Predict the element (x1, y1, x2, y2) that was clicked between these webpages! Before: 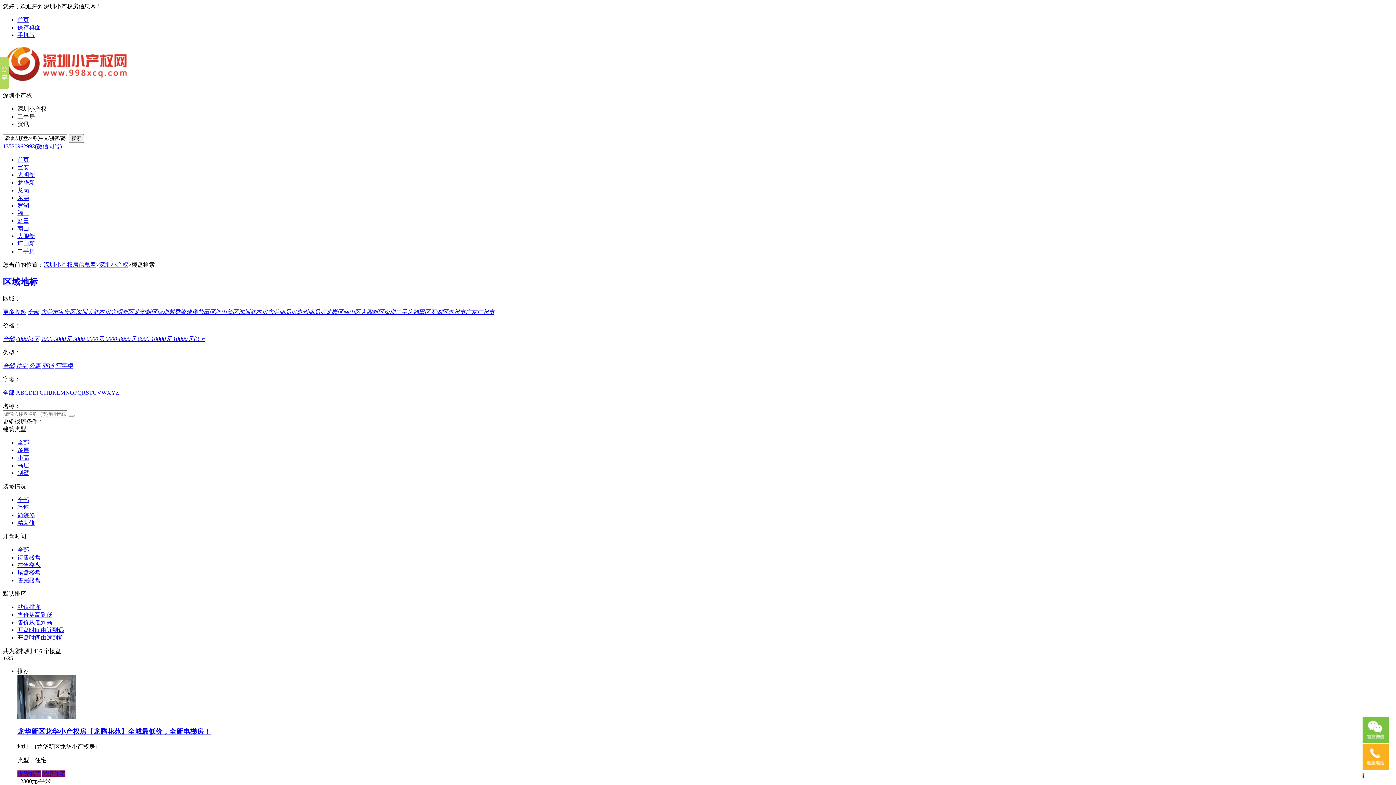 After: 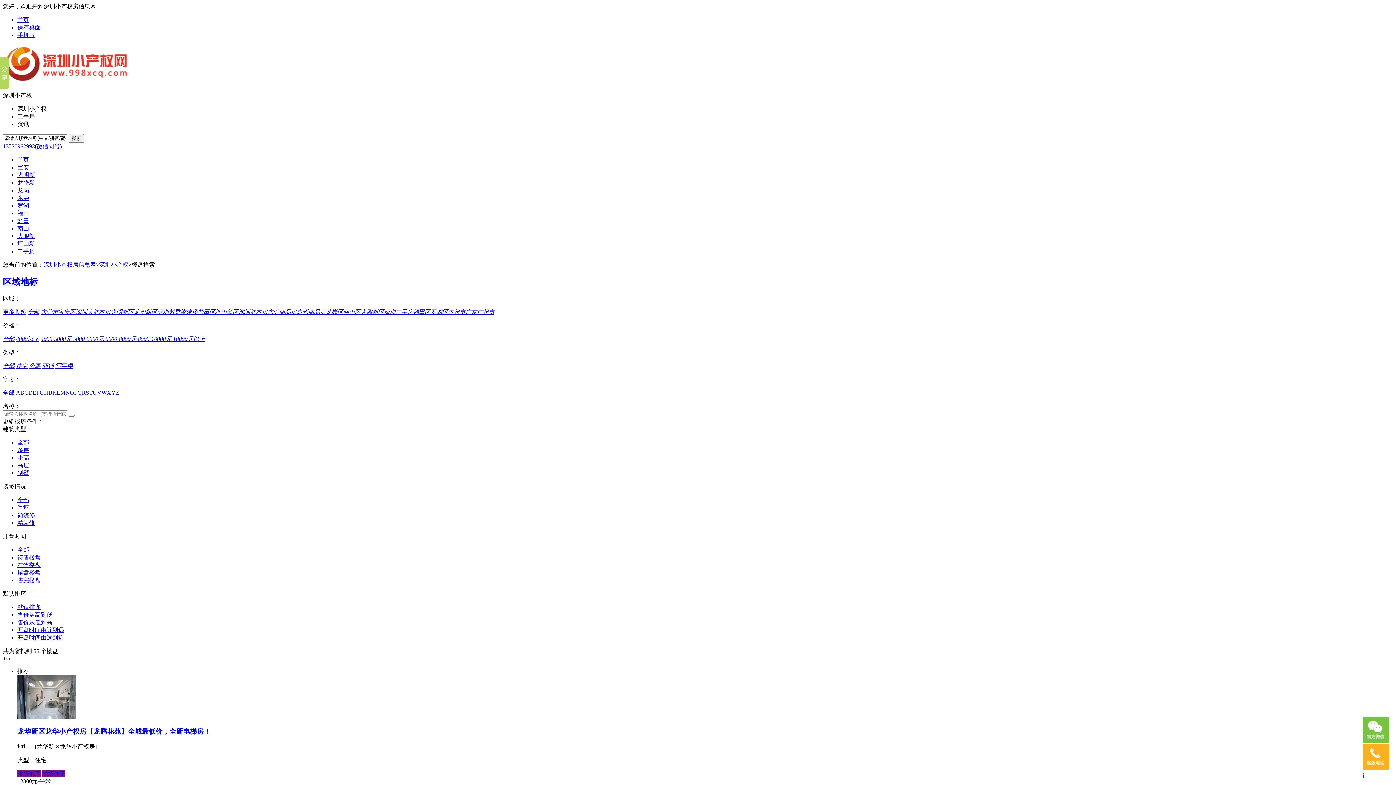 Action: bbox: (36, 389, 39, 395) label: F